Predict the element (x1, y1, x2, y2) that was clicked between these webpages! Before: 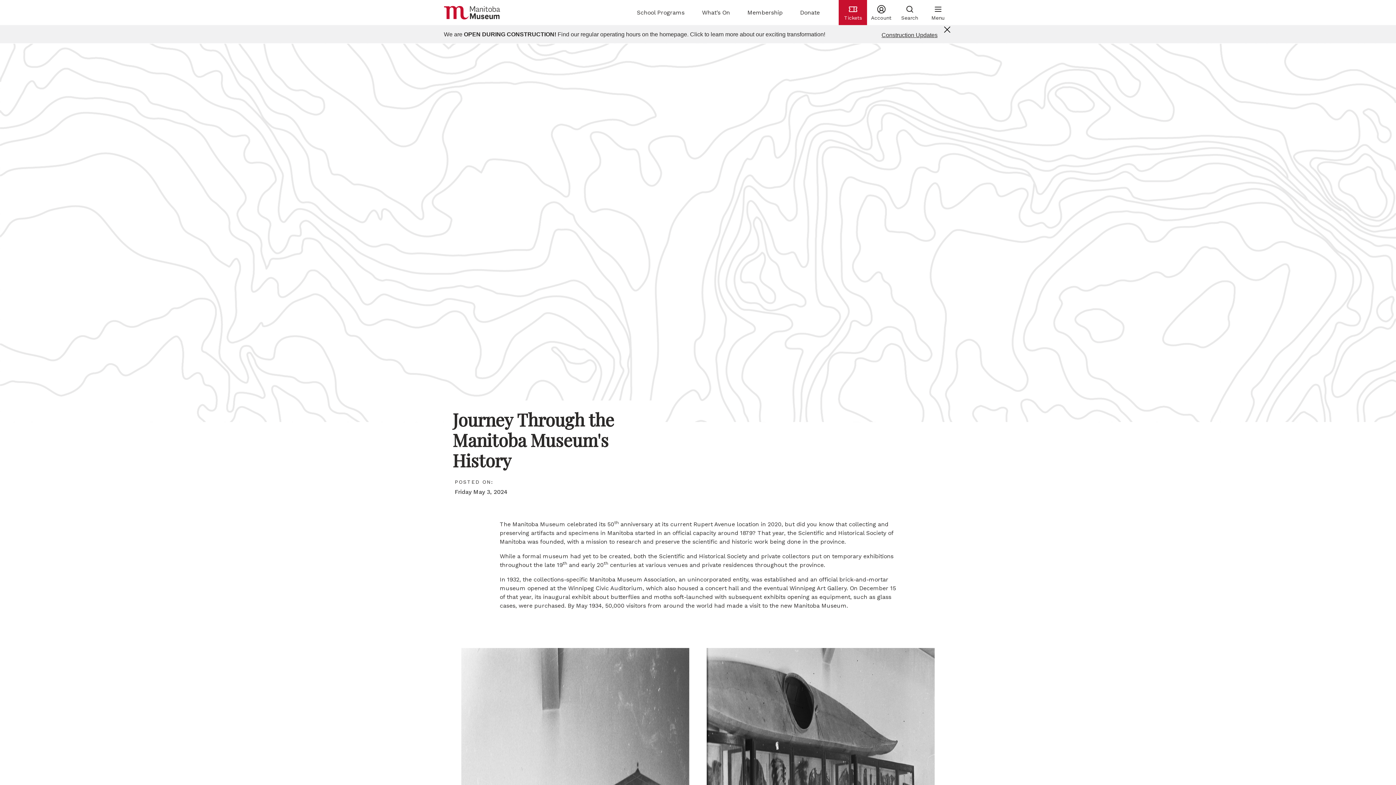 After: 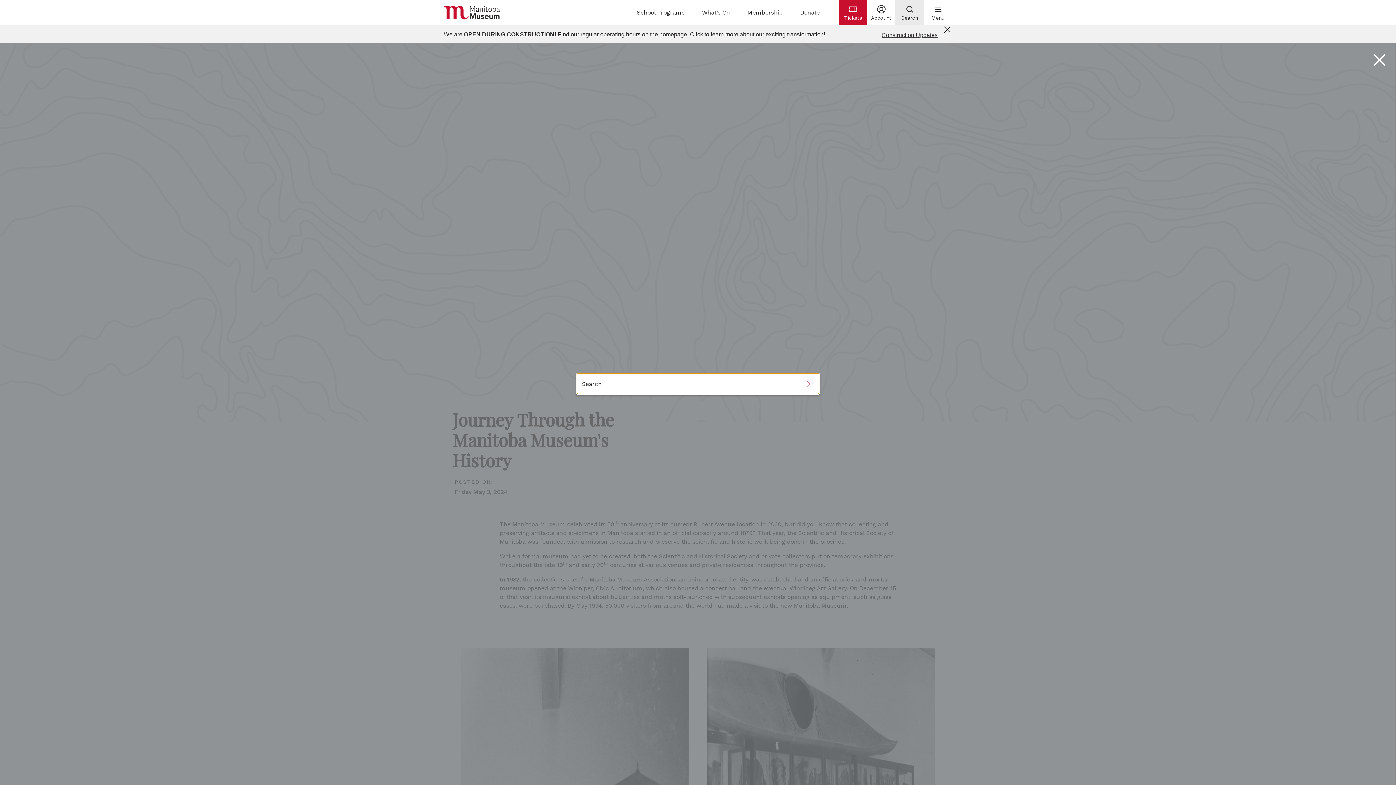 Action: bbox: (895, 0, 924, 25) label: Search